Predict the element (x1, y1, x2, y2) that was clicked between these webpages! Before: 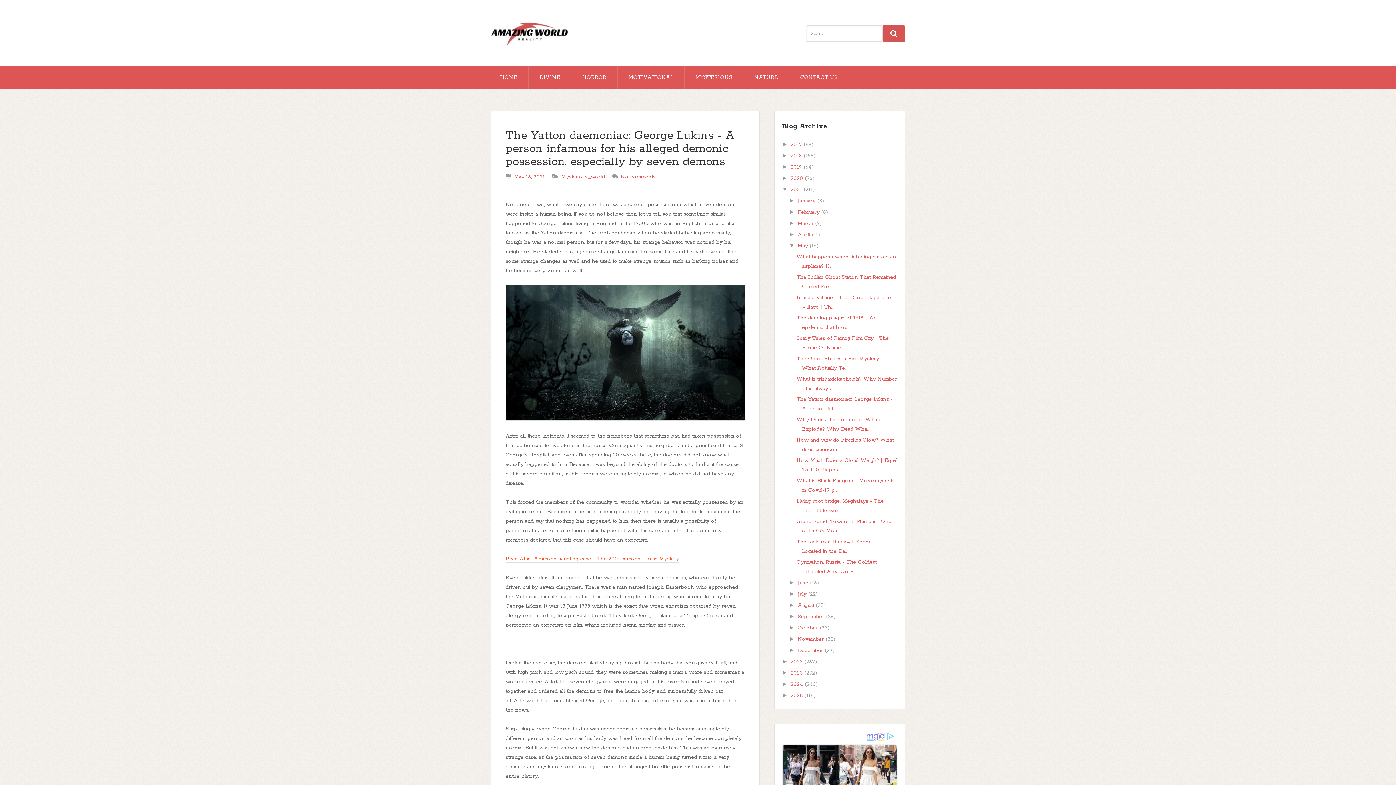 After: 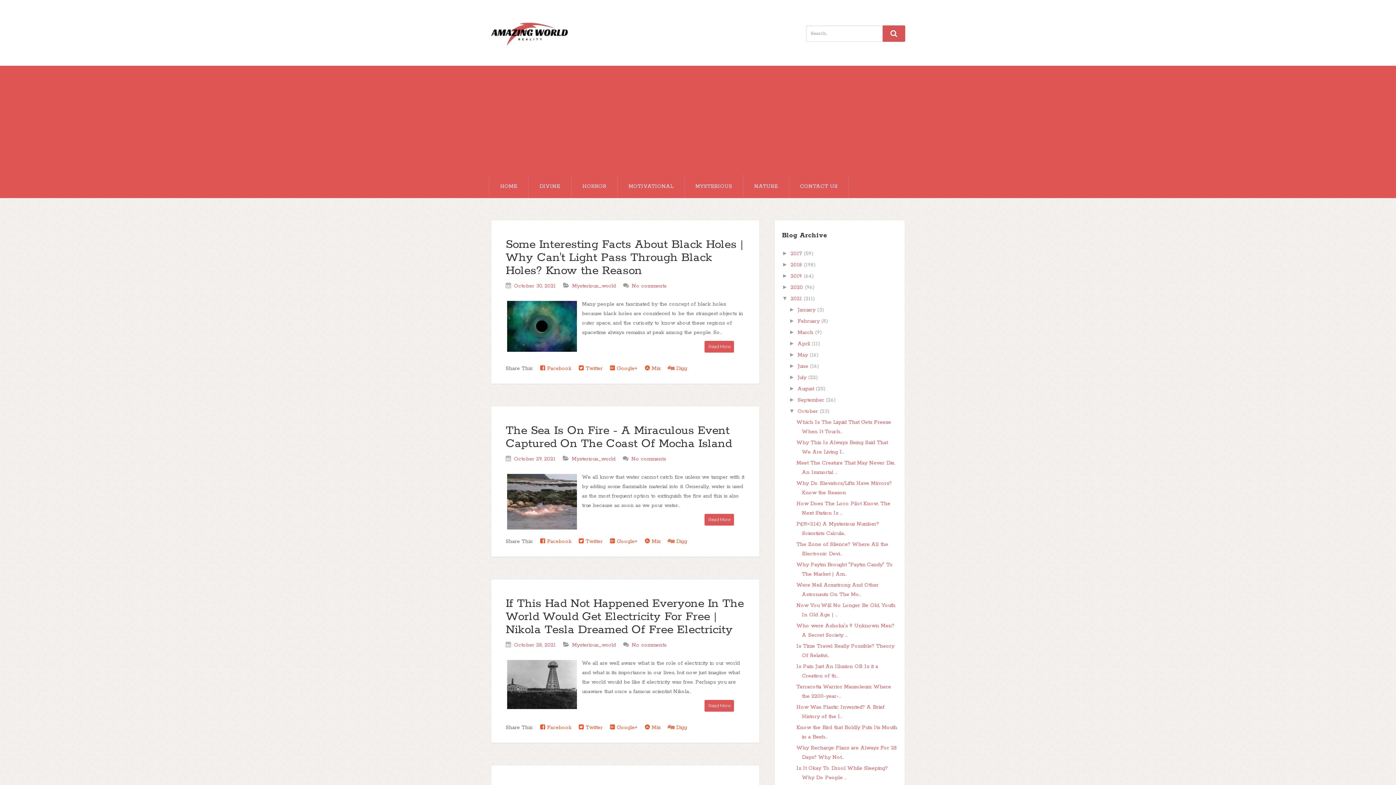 Action: bbox: (797, 625, 820, 631) label: October 